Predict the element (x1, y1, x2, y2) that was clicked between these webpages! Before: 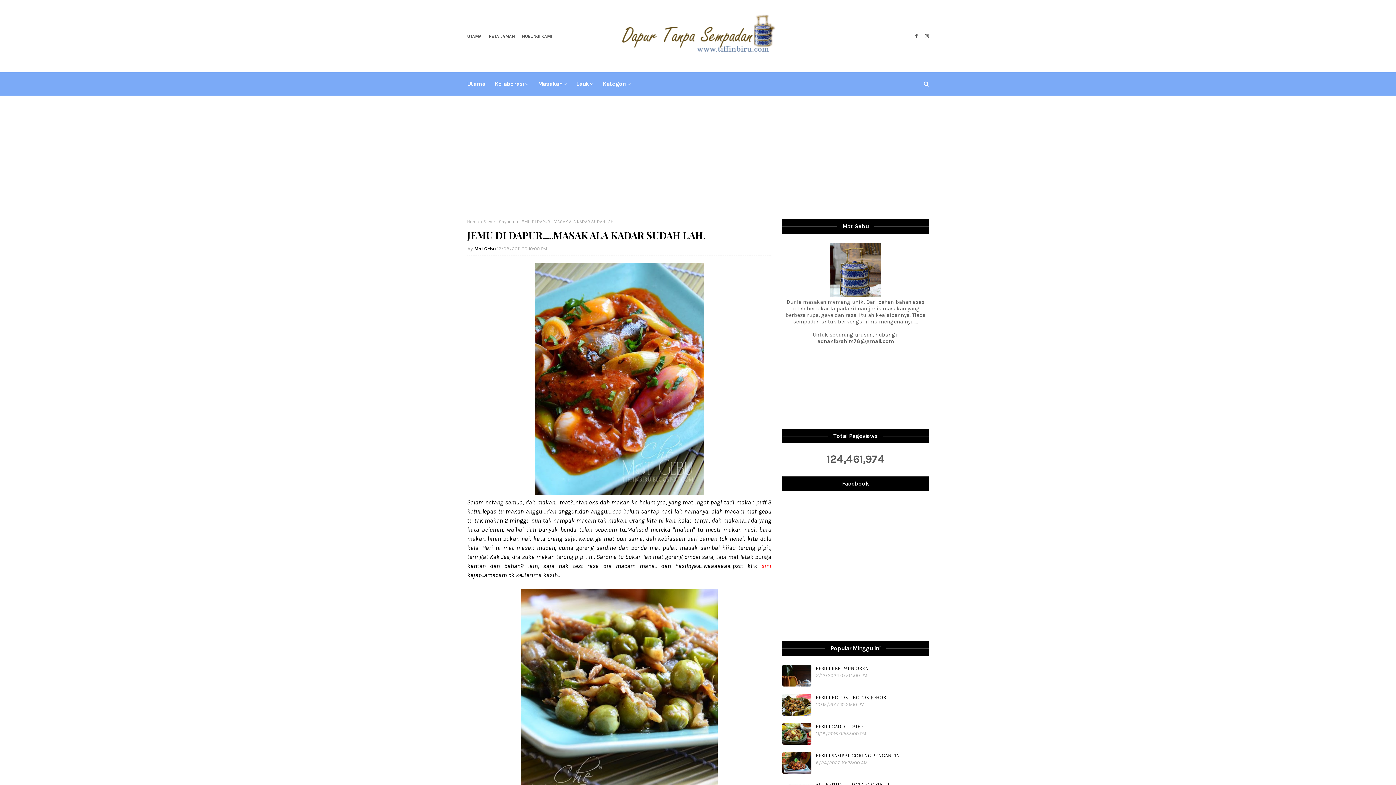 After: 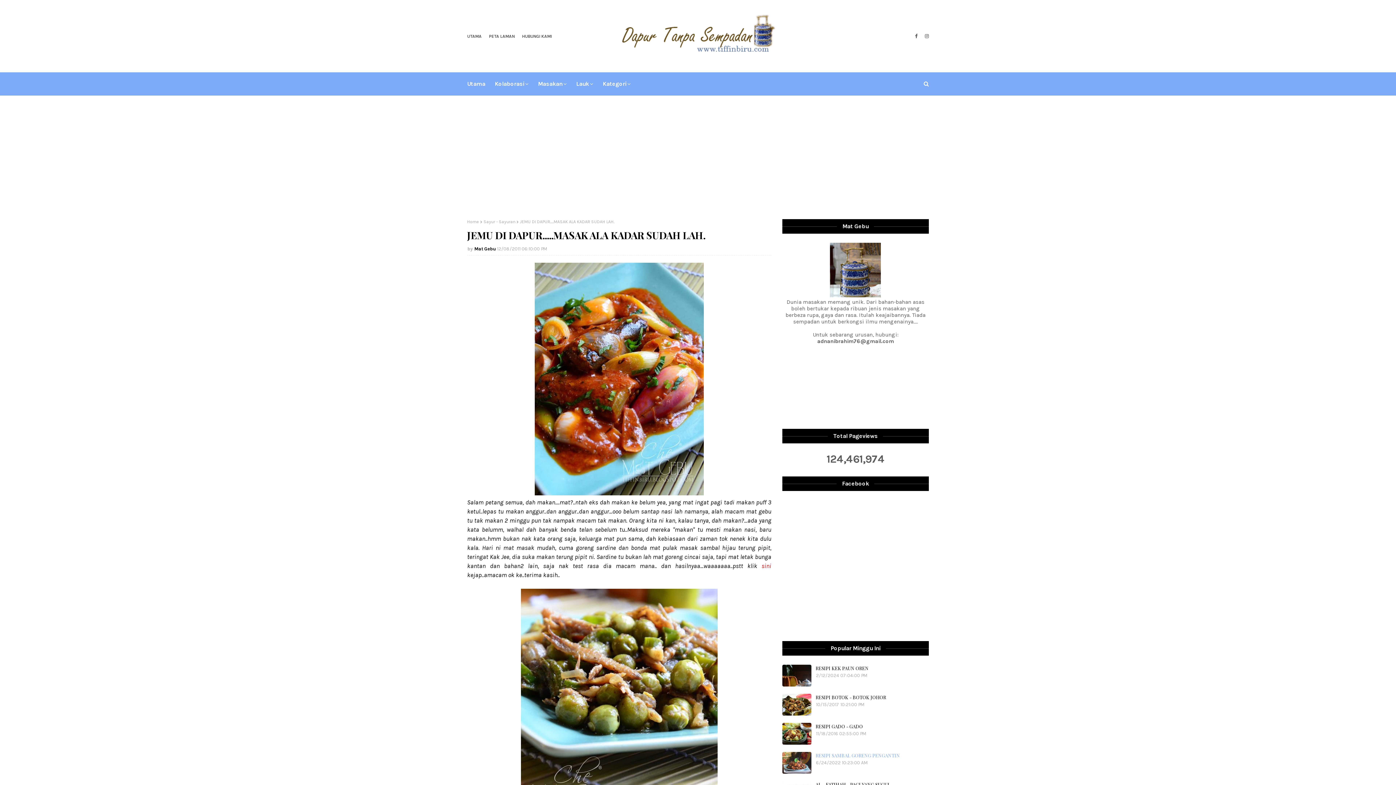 Action: bbox: (782, 752, 811, 774)